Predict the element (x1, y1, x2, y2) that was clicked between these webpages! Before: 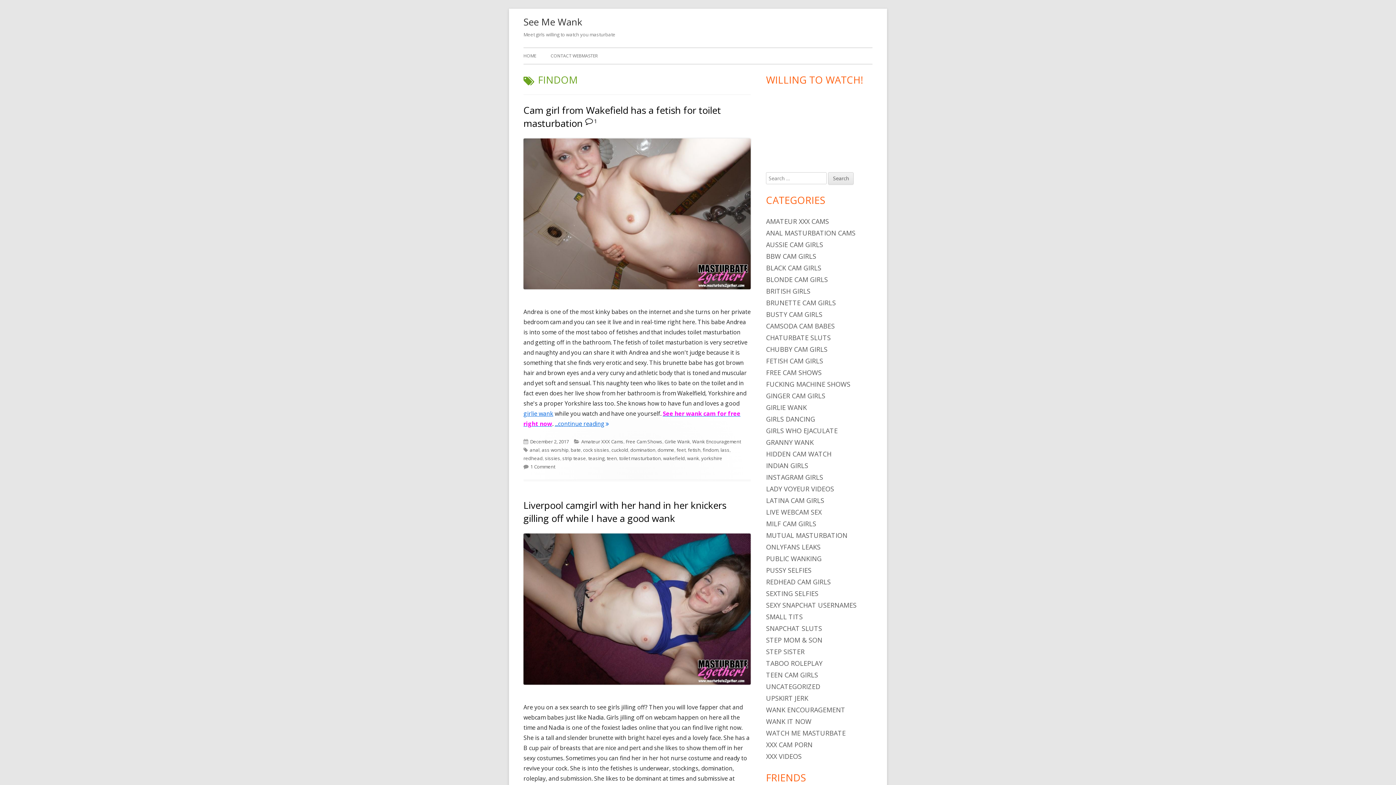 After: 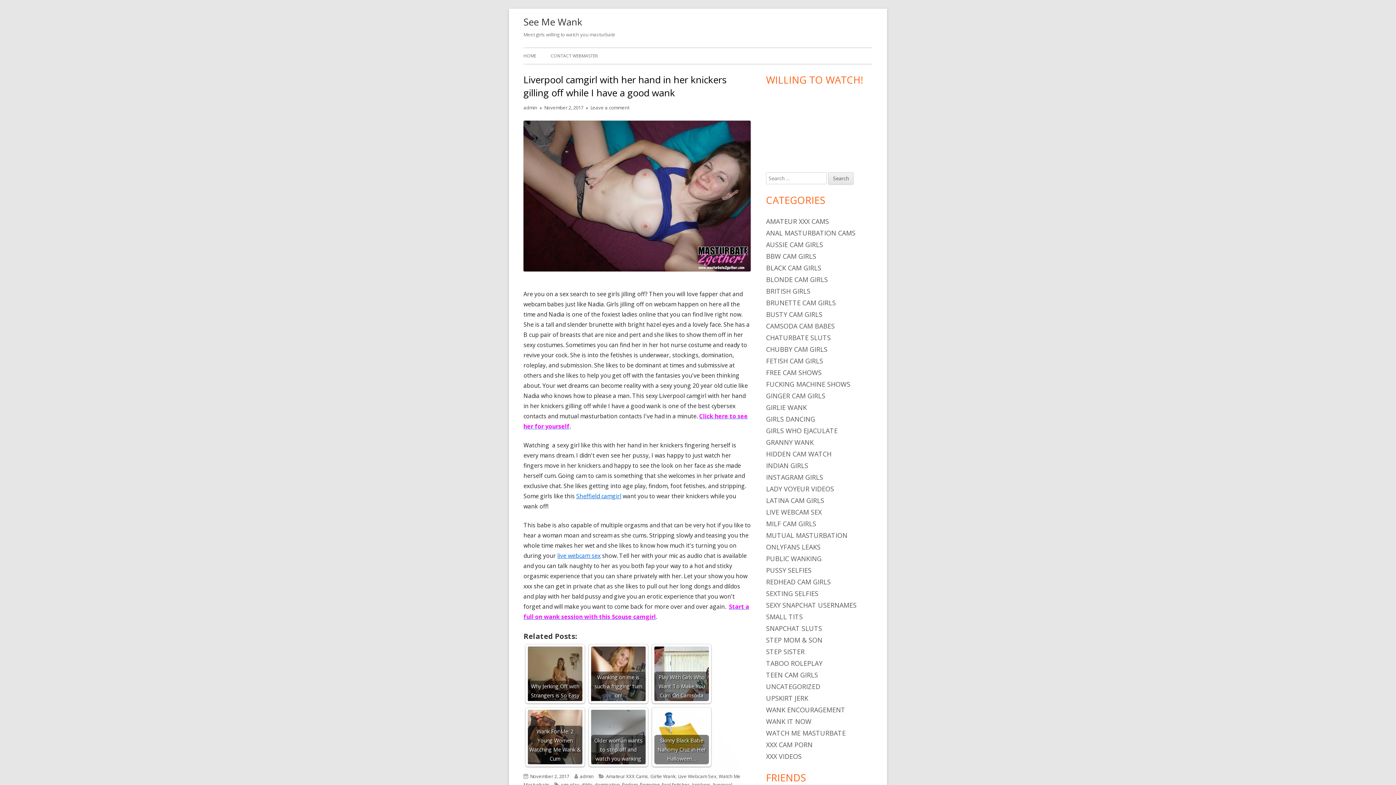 Action: bbox: (523, 499, 726, 525) label: Liverpool camgirl with her hand in her knickers gilling off while I have a good wank